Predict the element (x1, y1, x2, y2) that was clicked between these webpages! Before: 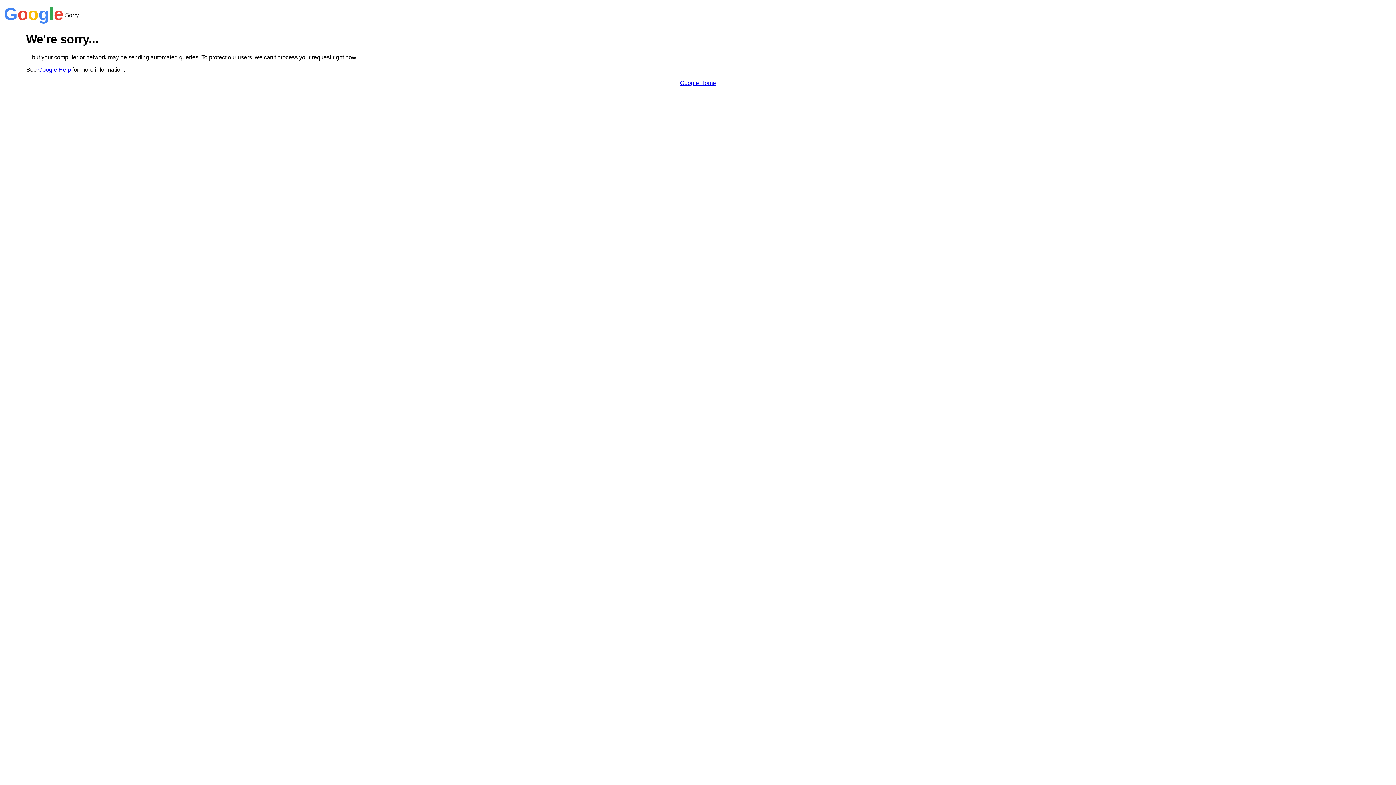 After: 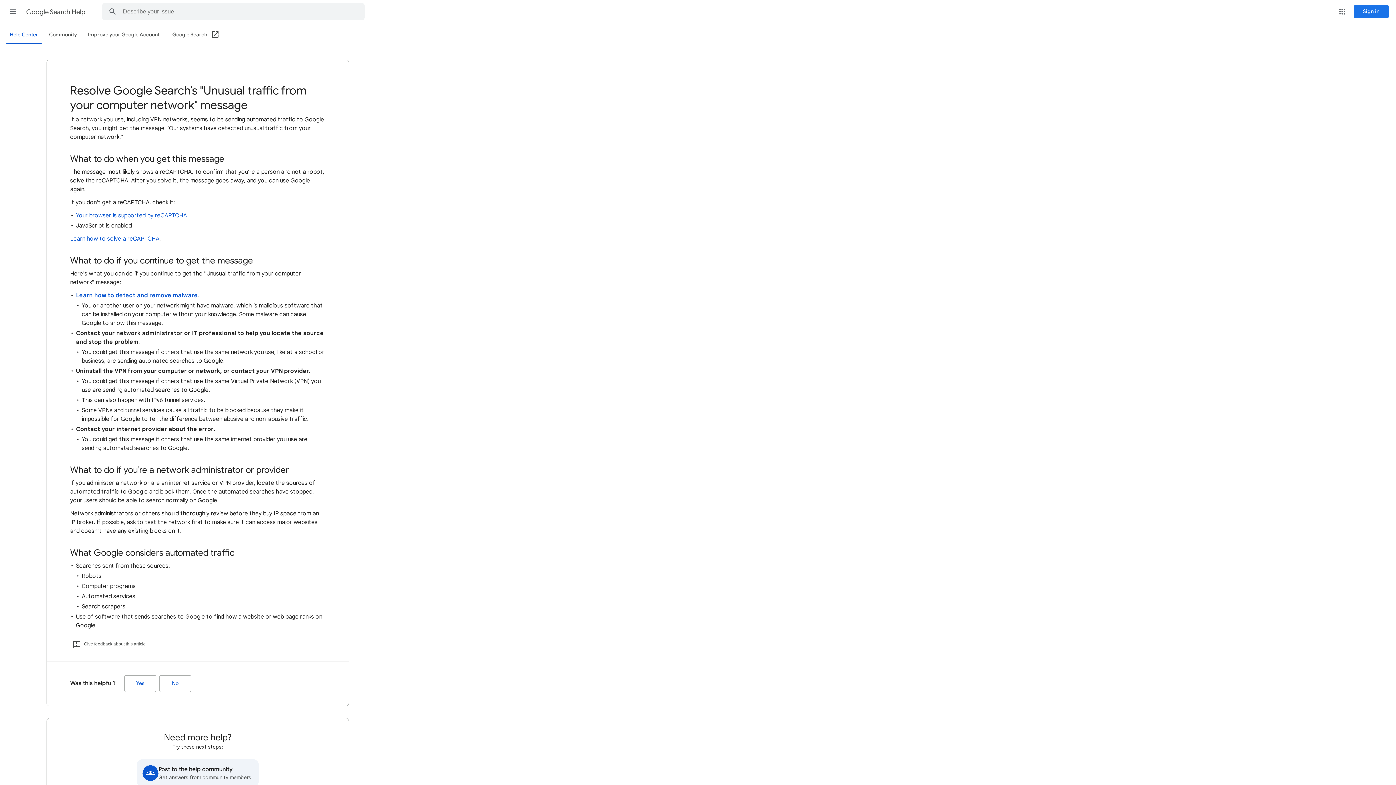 Action: label: Google Help bbox: (38, 66, 70, 72)